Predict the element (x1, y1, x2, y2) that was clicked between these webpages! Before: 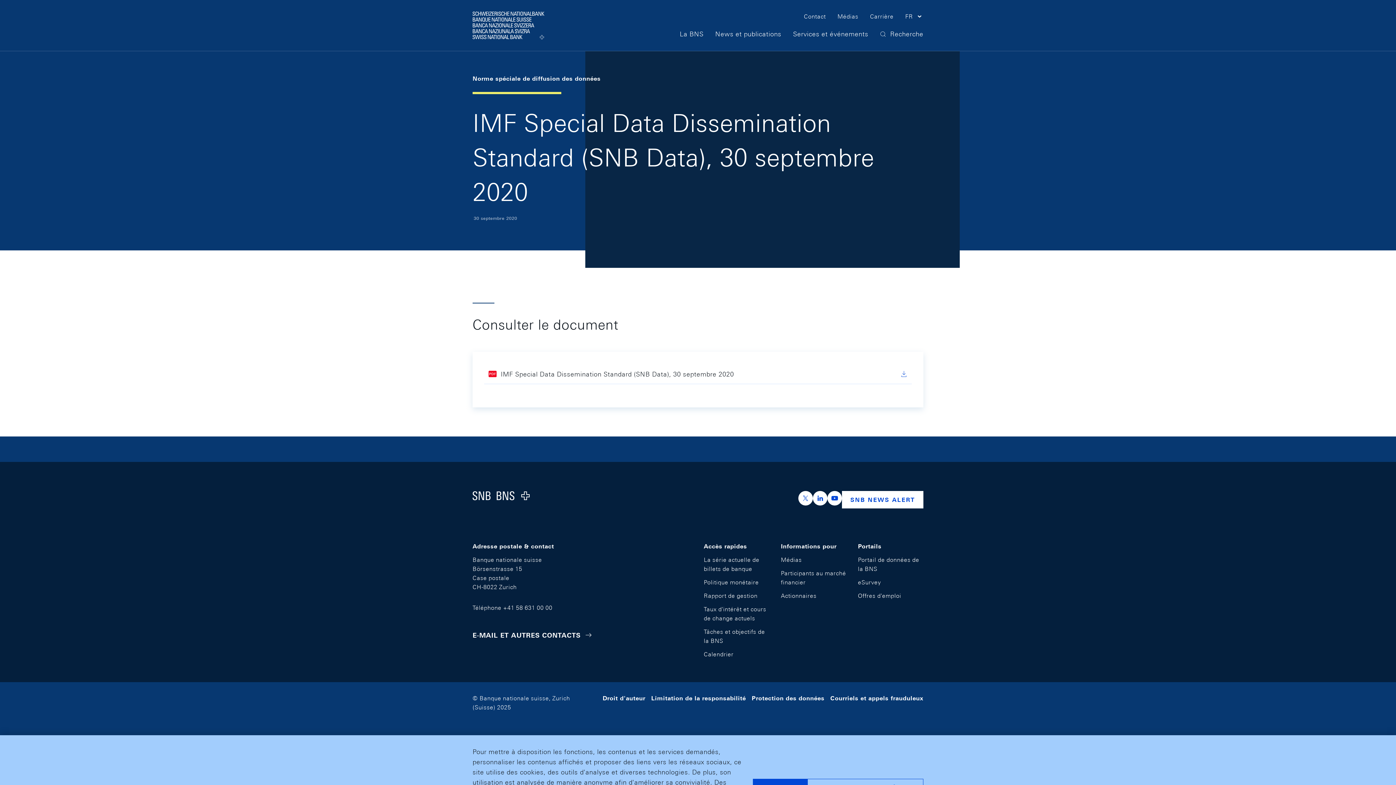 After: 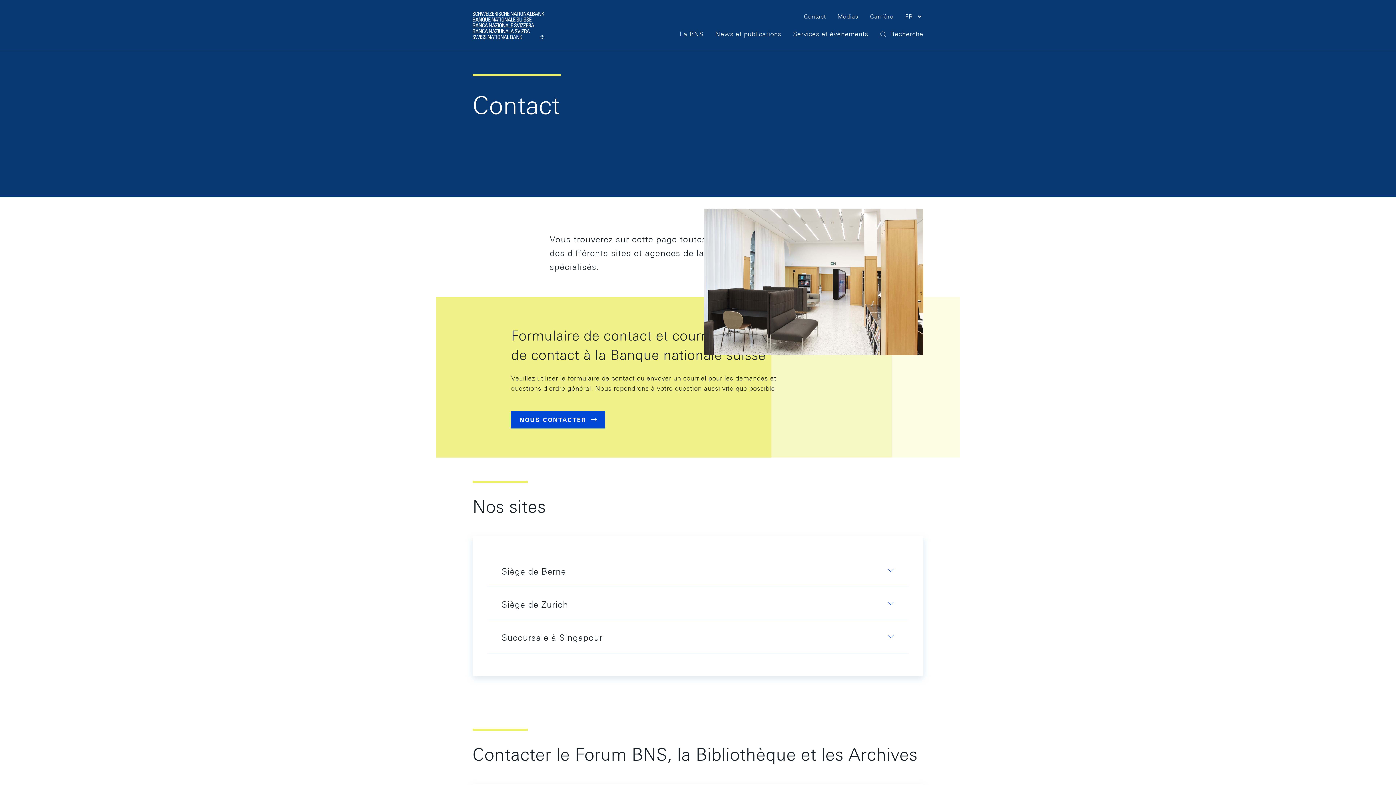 Action: bbox: (465, 625, 600, 644) label: E-MAIL ET AUTRES CONTACTS﻿